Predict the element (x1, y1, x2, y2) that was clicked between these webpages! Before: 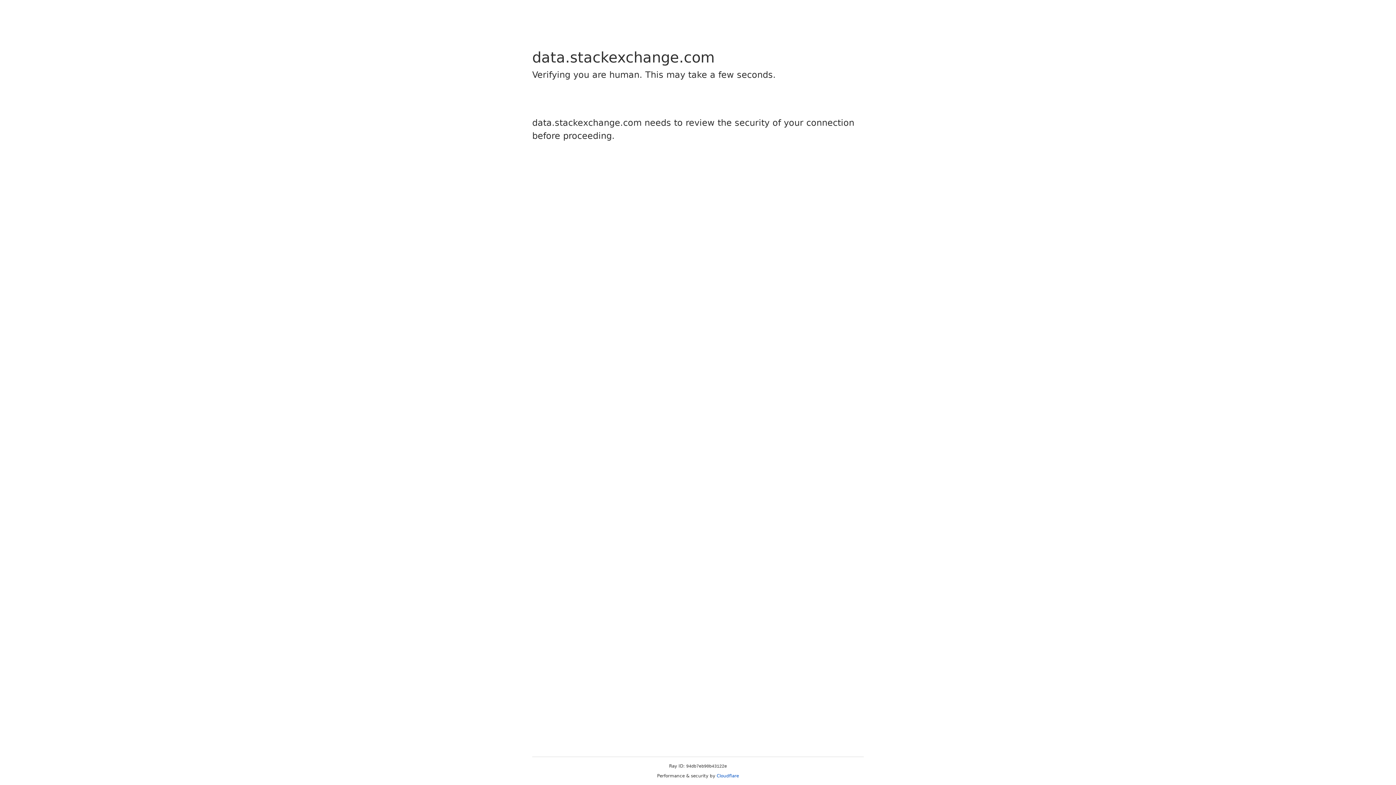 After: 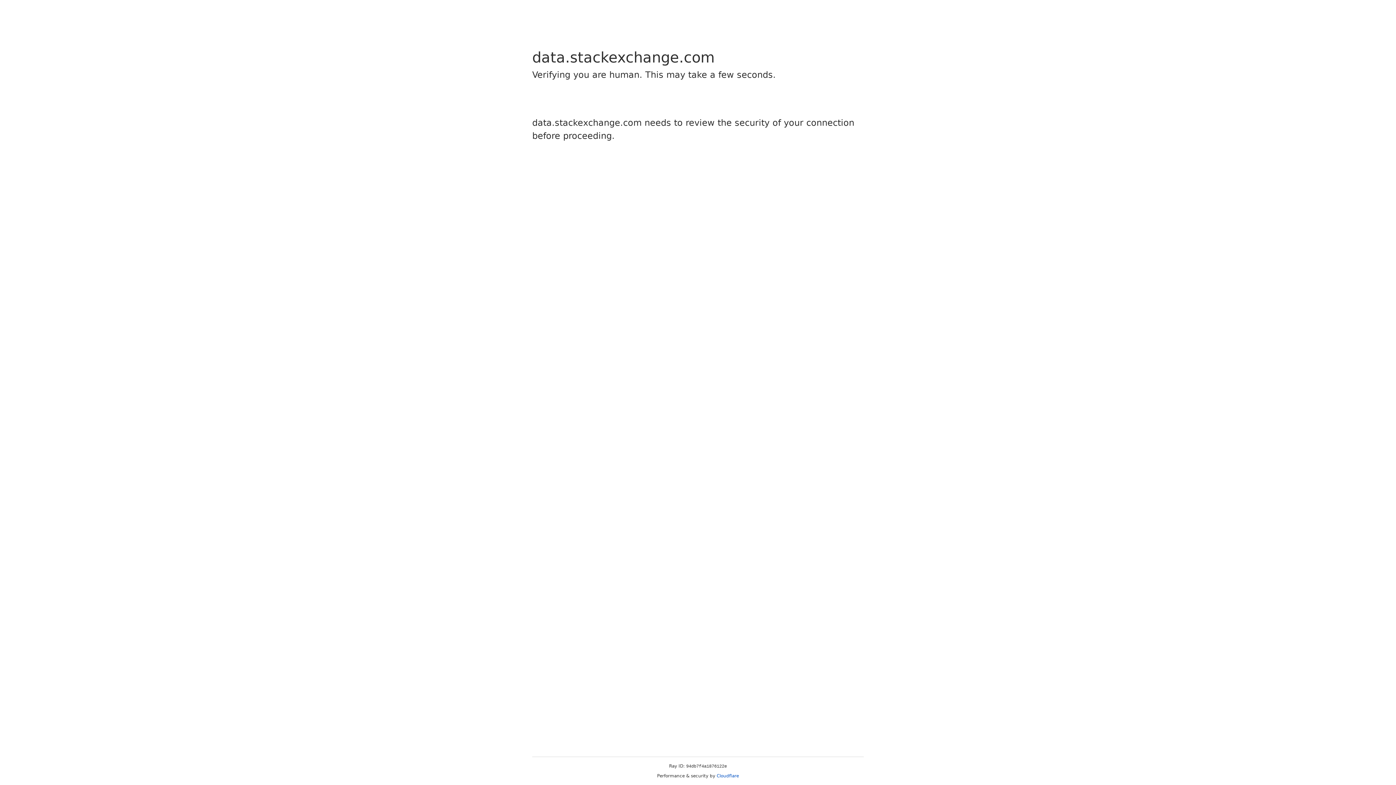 Action: label: Cloudflare bbox: (716, 773, 739, 778)